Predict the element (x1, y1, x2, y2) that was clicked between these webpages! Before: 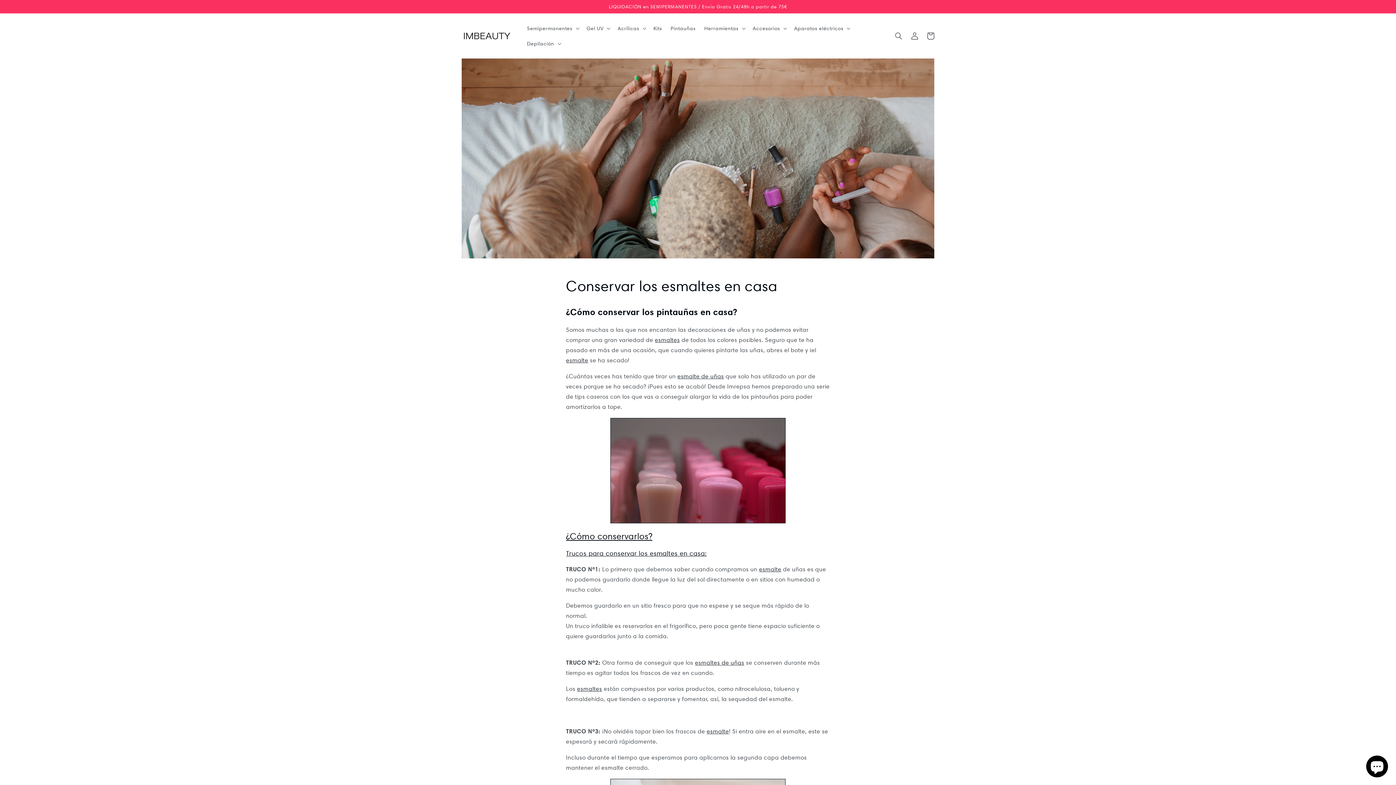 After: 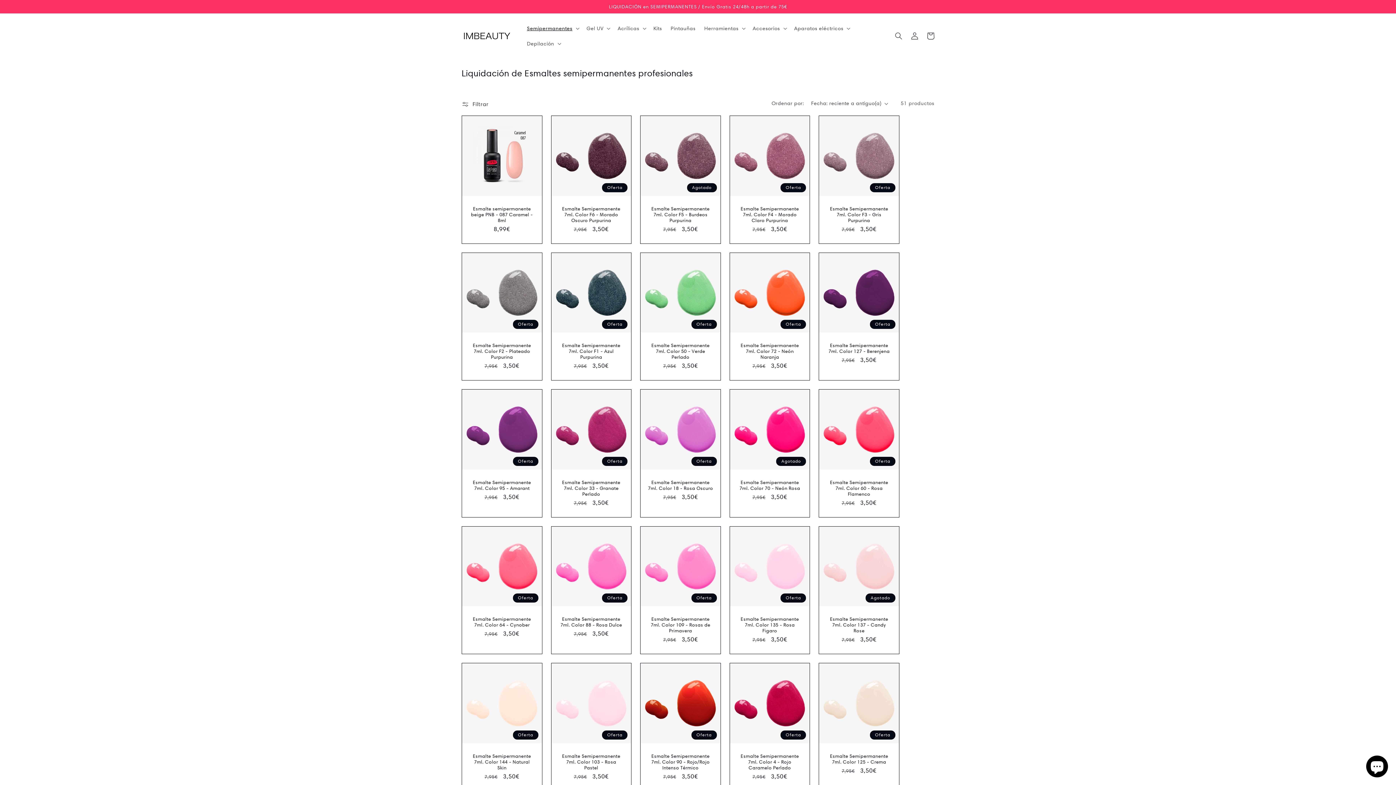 Action: label: esmalte bbox: (759, 566, 781, 572)